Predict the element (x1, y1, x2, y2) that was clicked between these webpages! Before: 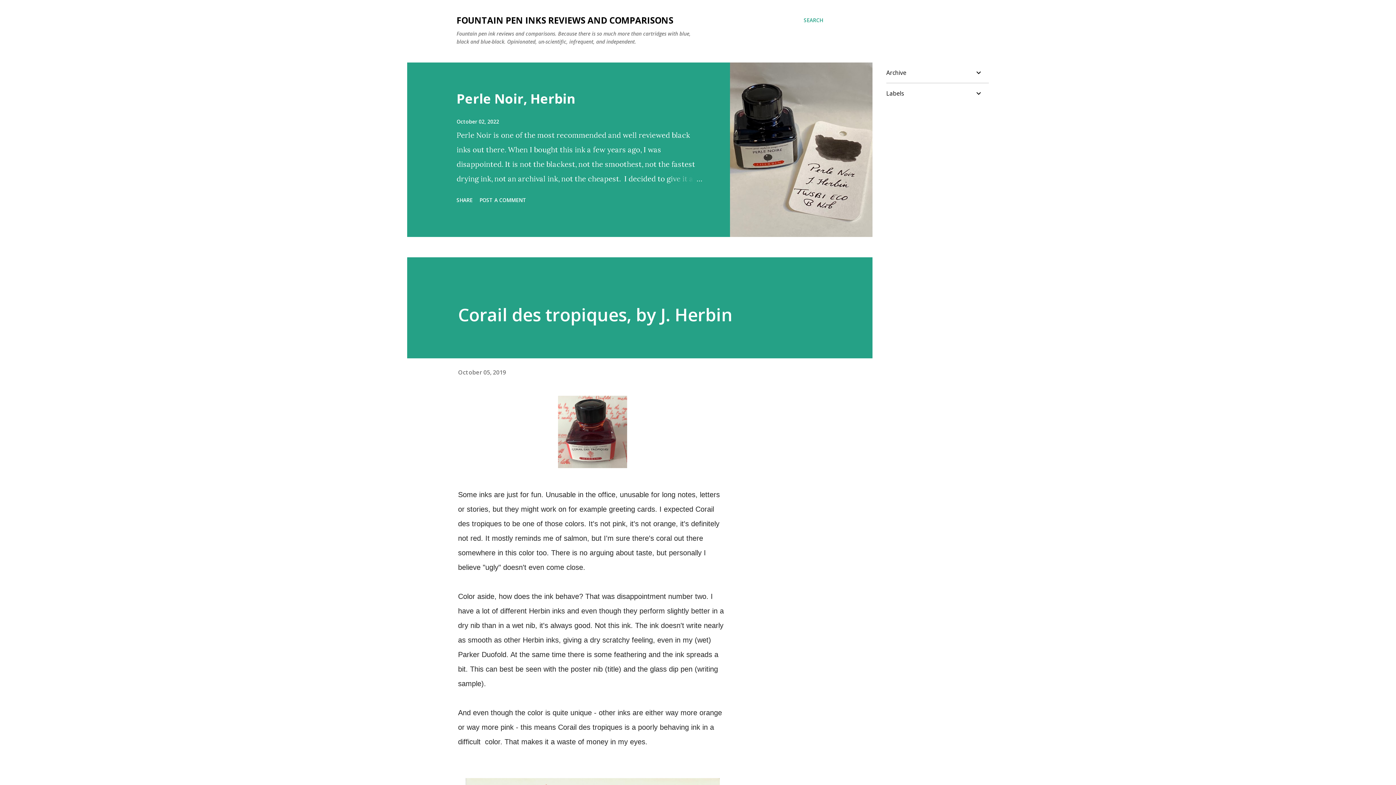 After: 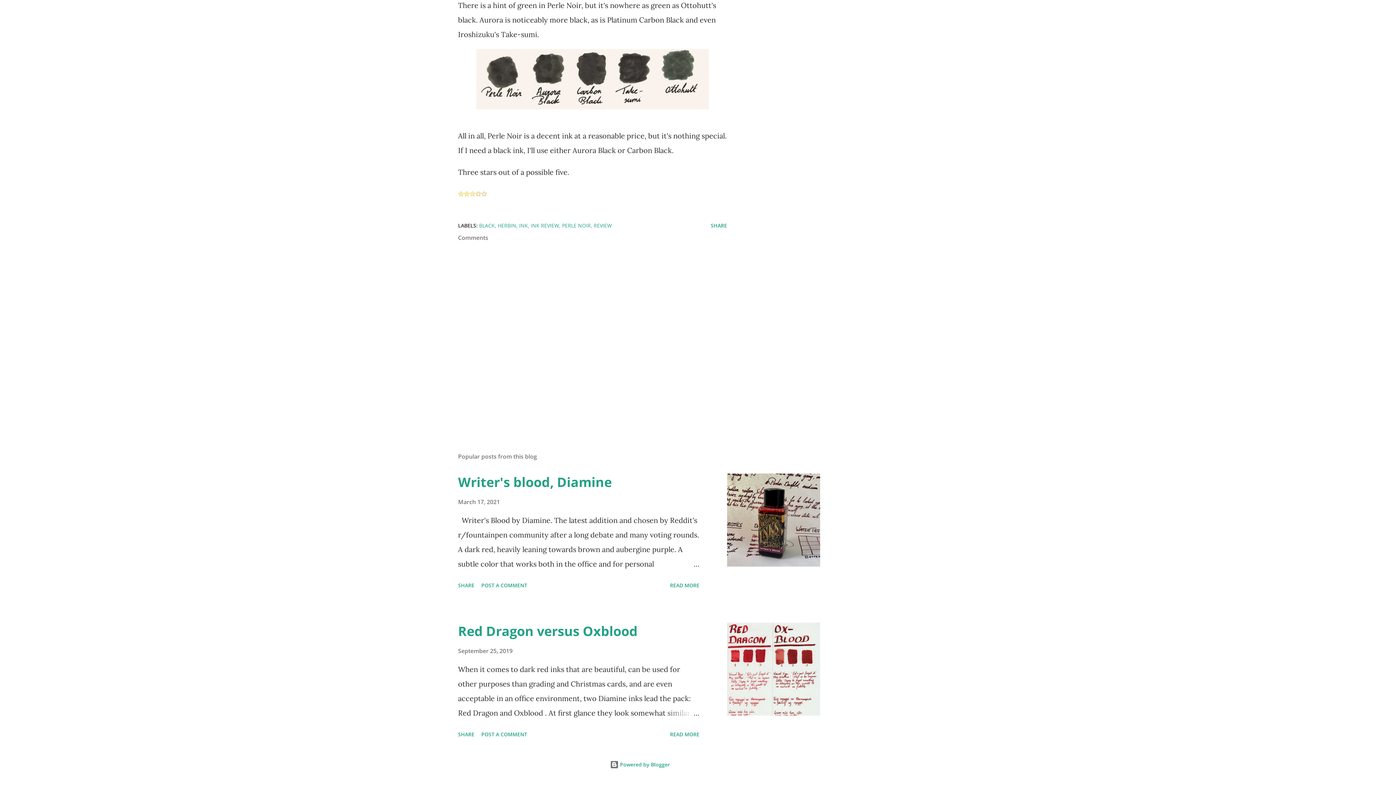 Action: bbox: (476, 193, 529, 206) label: POST A COMMENT